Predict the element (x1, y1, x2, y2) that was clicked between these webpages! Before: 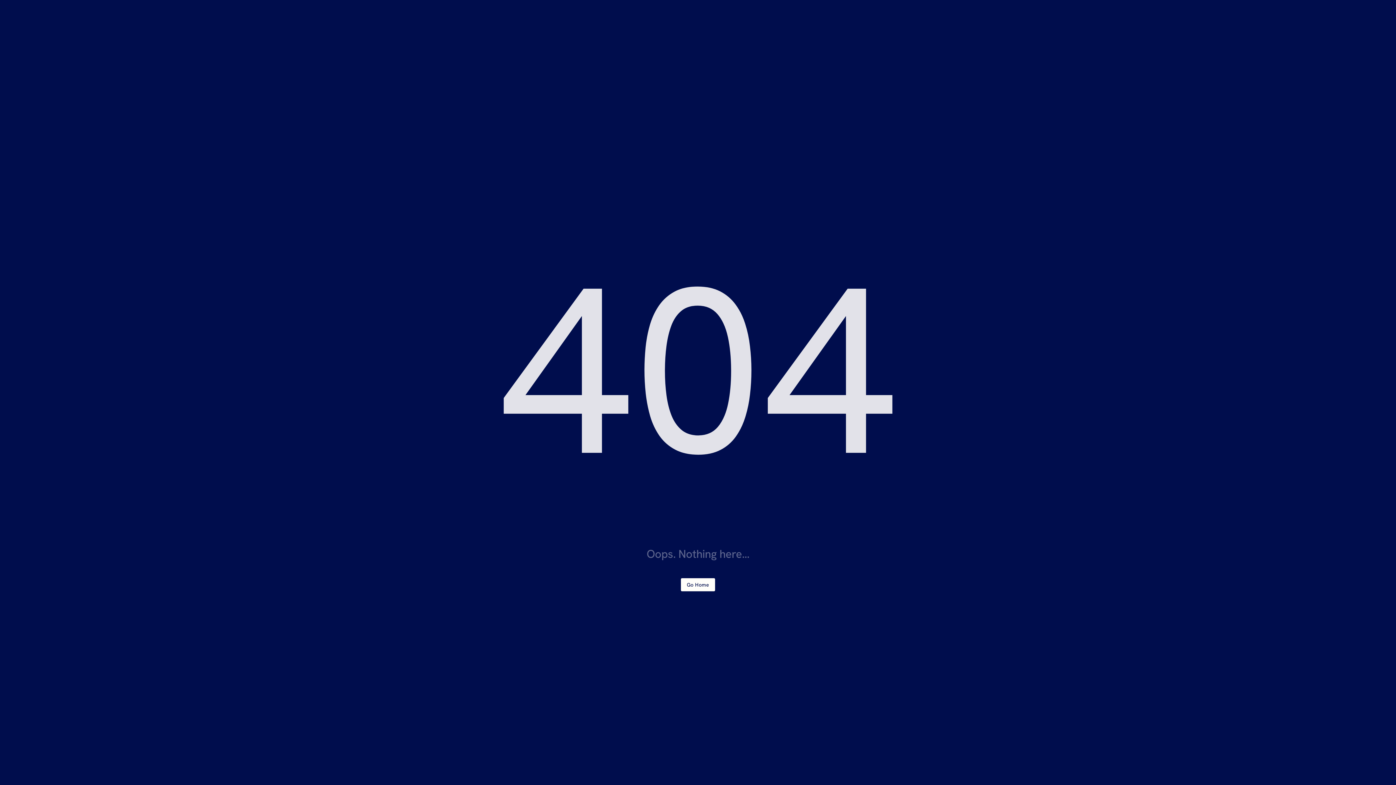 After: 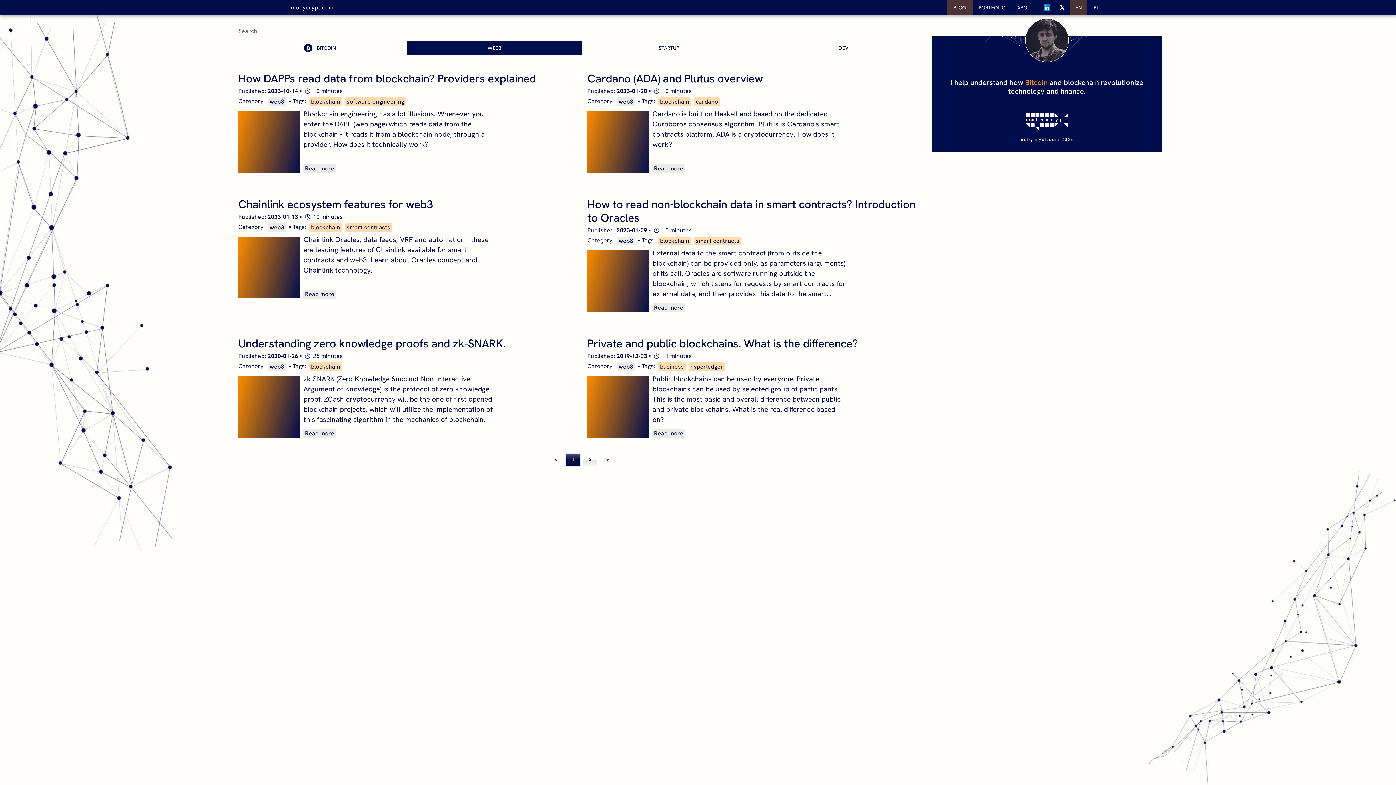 Action: bbox: (681, 578, 715, 591) label: Go Home